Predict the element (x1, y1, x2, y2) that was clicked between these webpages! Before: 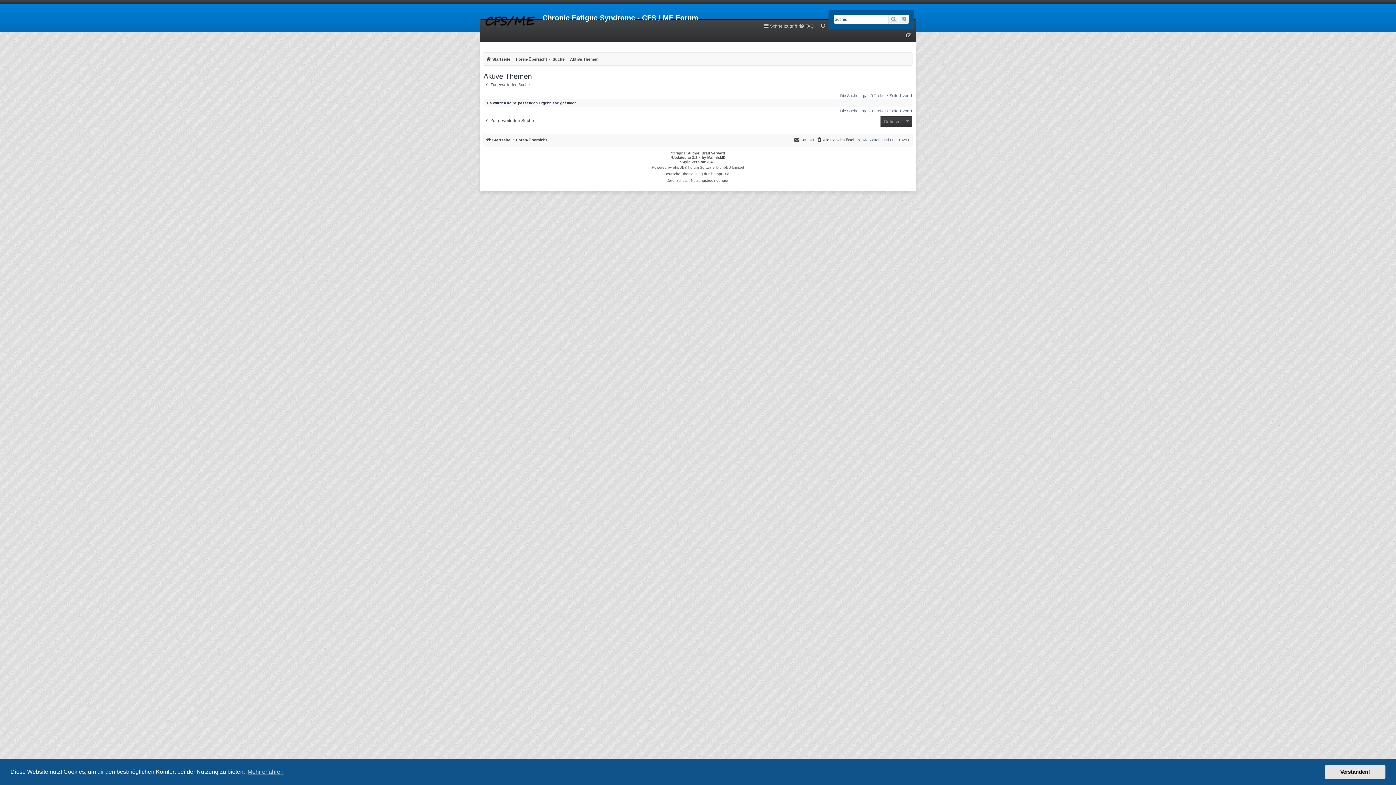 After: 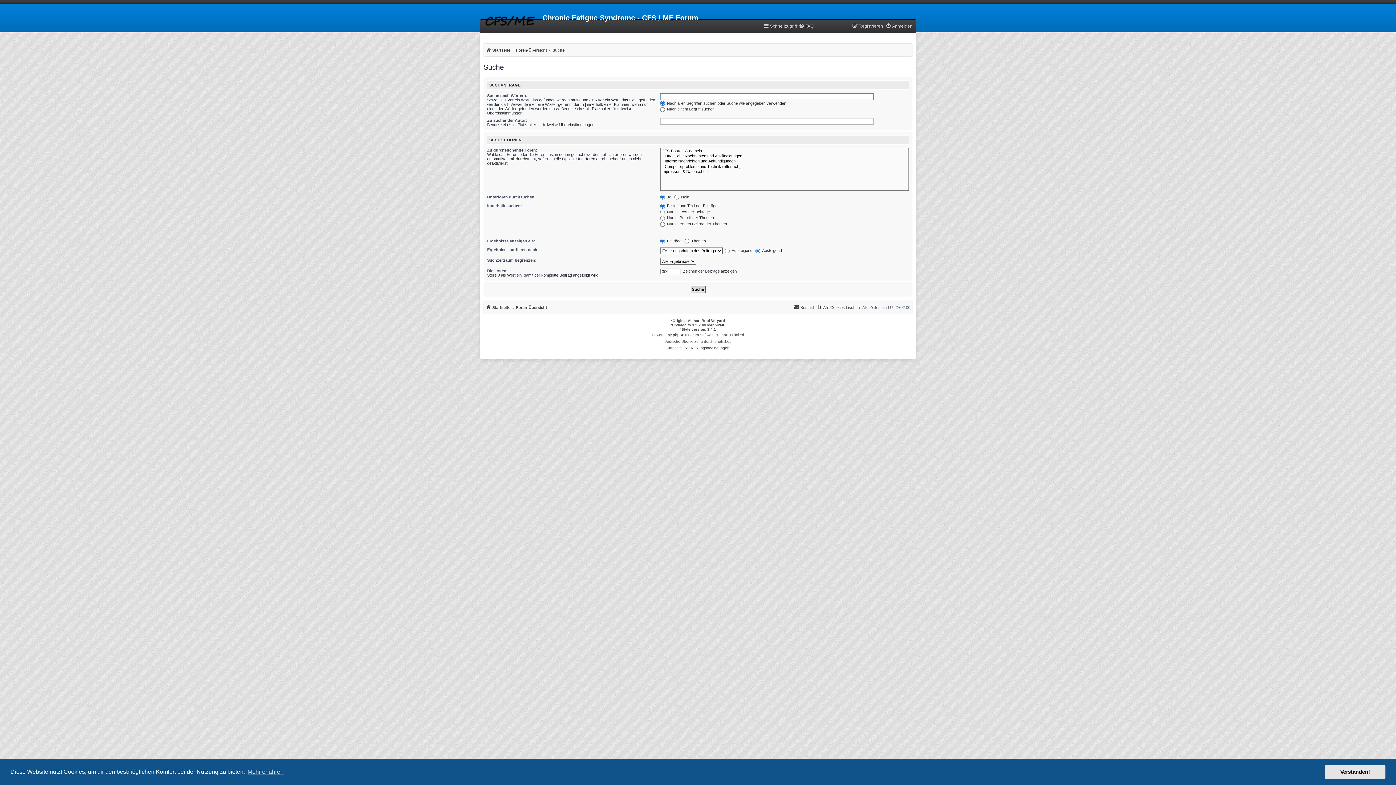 Action: bbox: (552, 54, 564, 63) label: Suche